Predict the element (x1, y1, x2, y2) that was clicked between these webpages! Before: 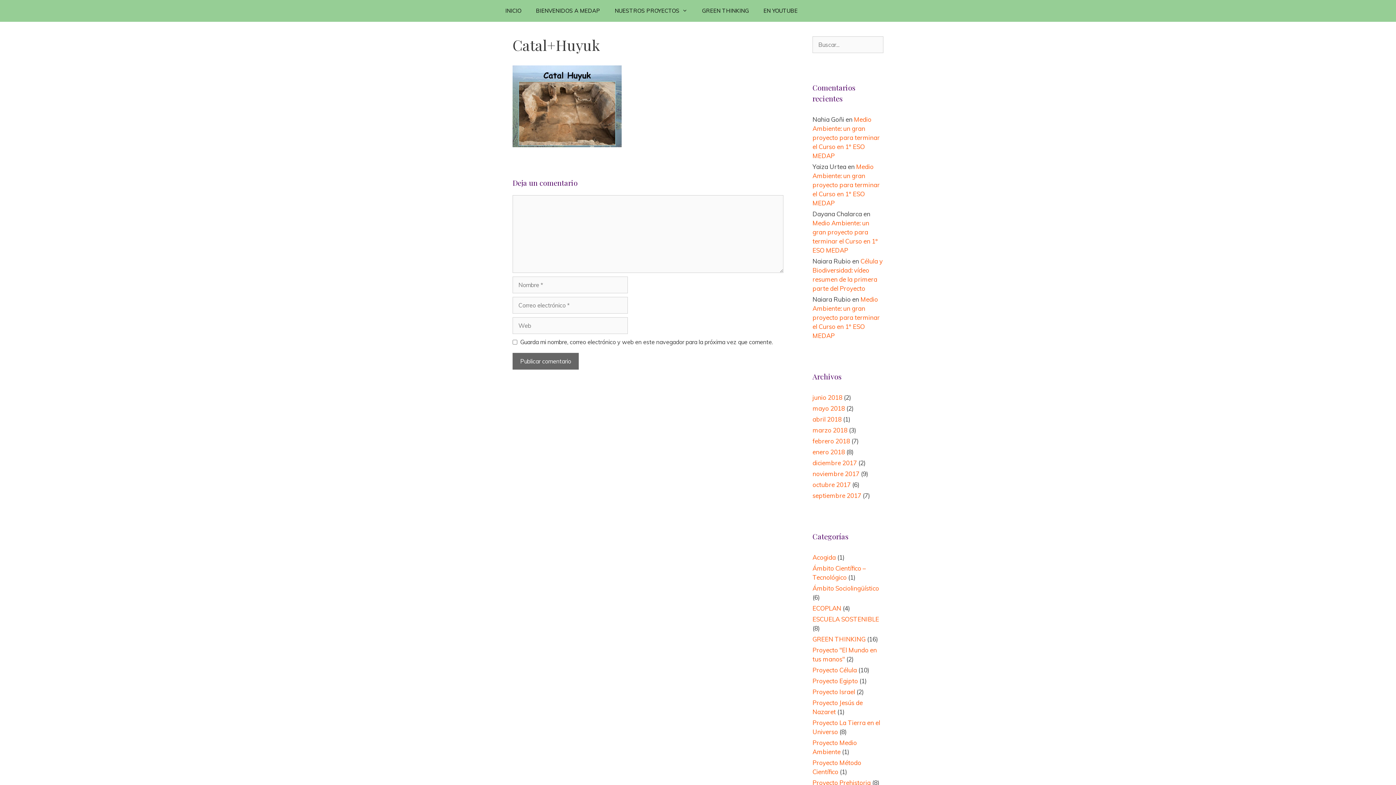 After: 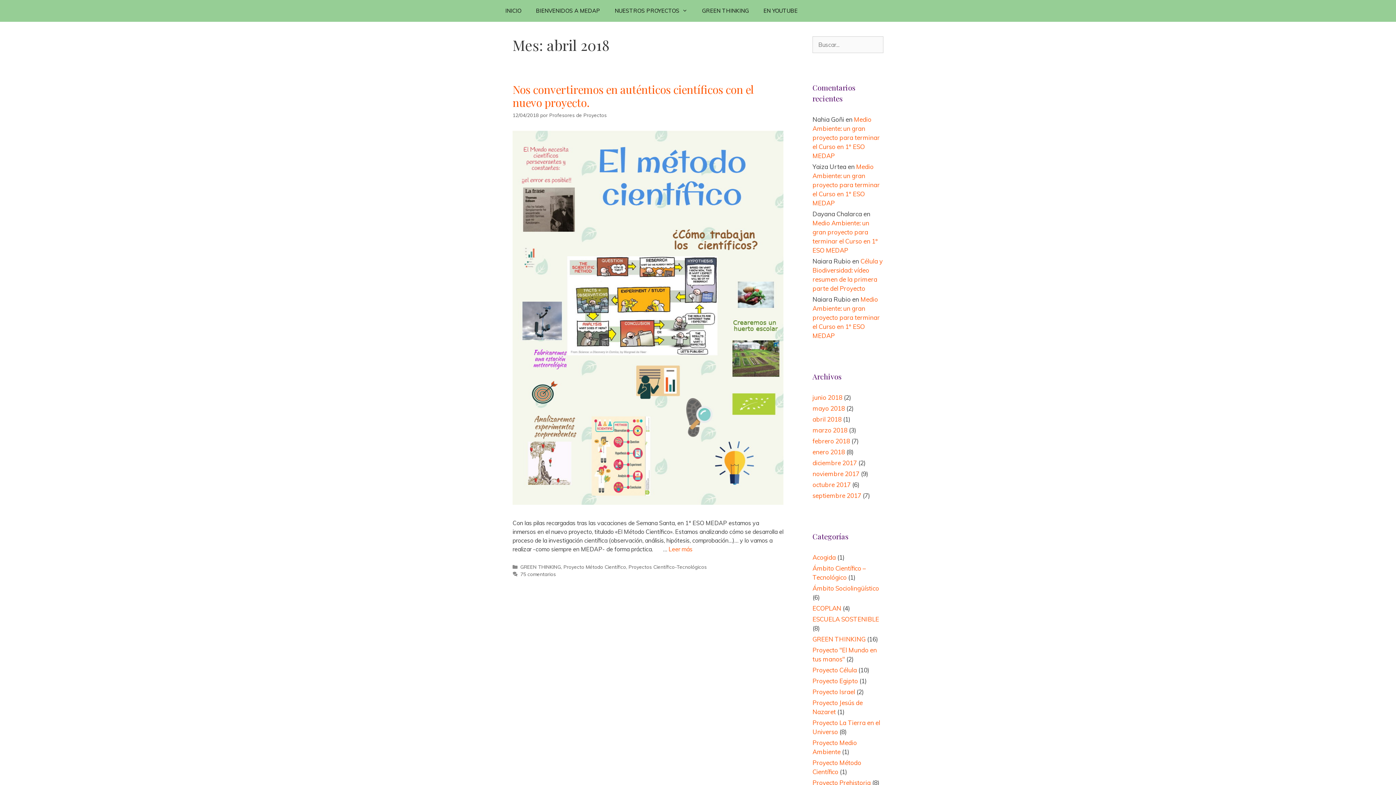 Action: bbox: (812, 415, 841, 423) label: abril 2018